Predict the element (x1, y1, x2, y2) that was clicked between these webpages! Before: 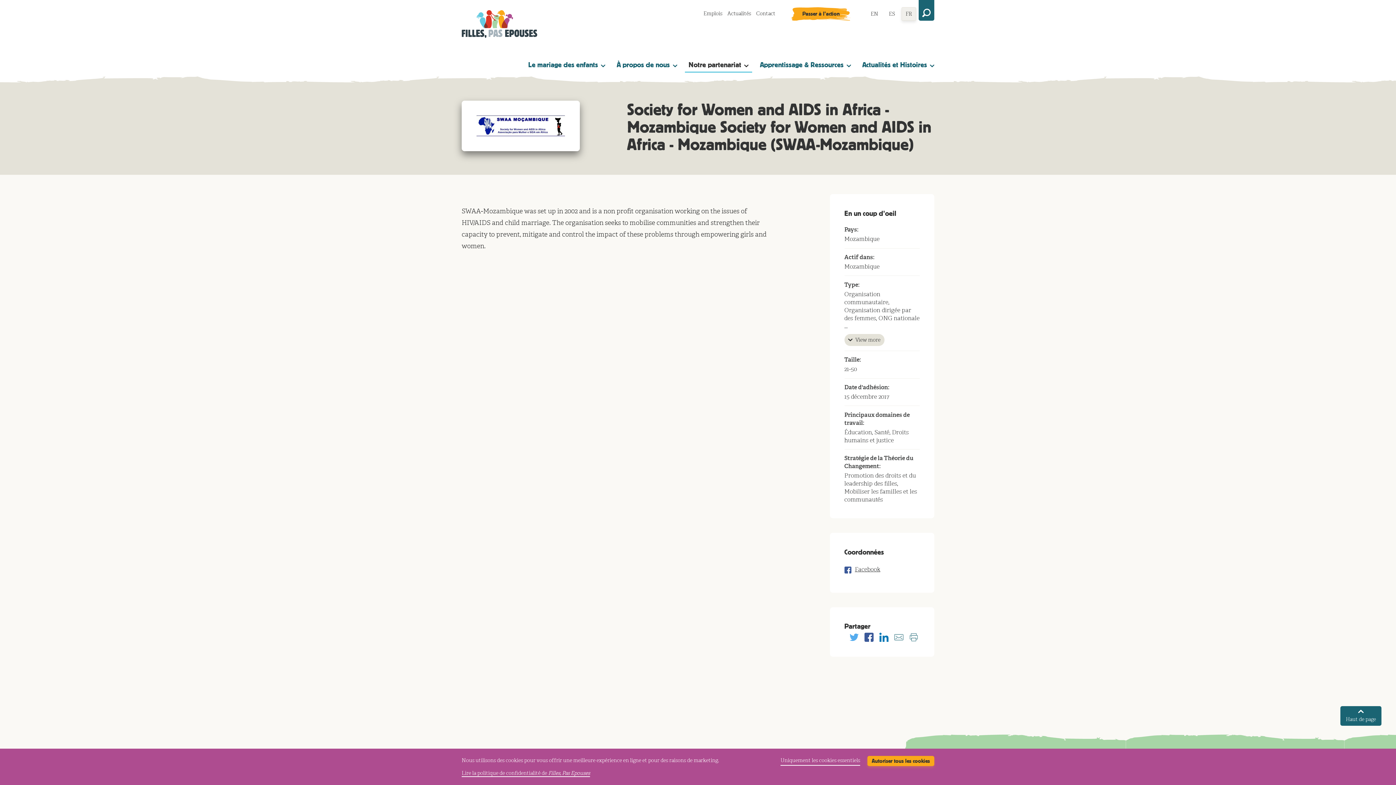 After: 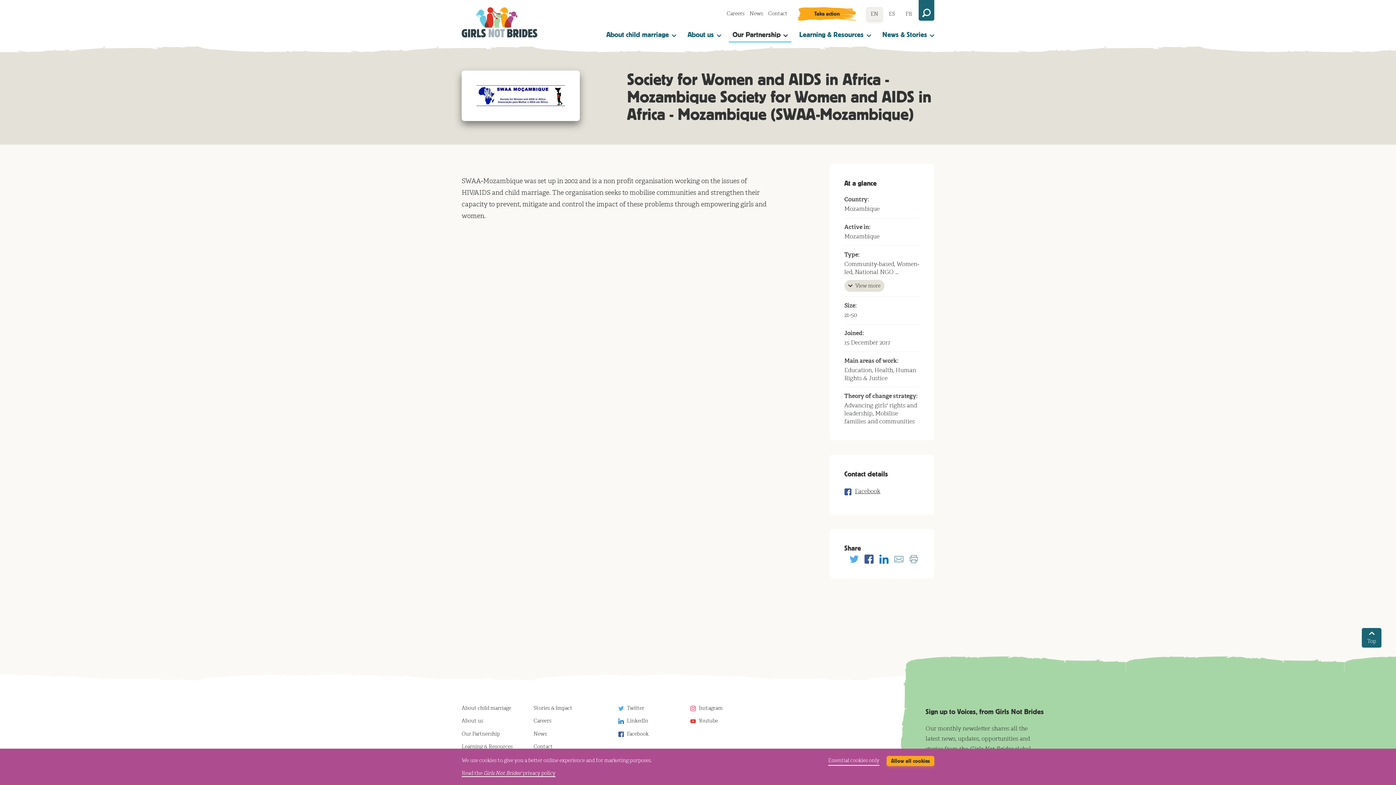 Action: bbox: (866, 7, 882, 20) label: EN